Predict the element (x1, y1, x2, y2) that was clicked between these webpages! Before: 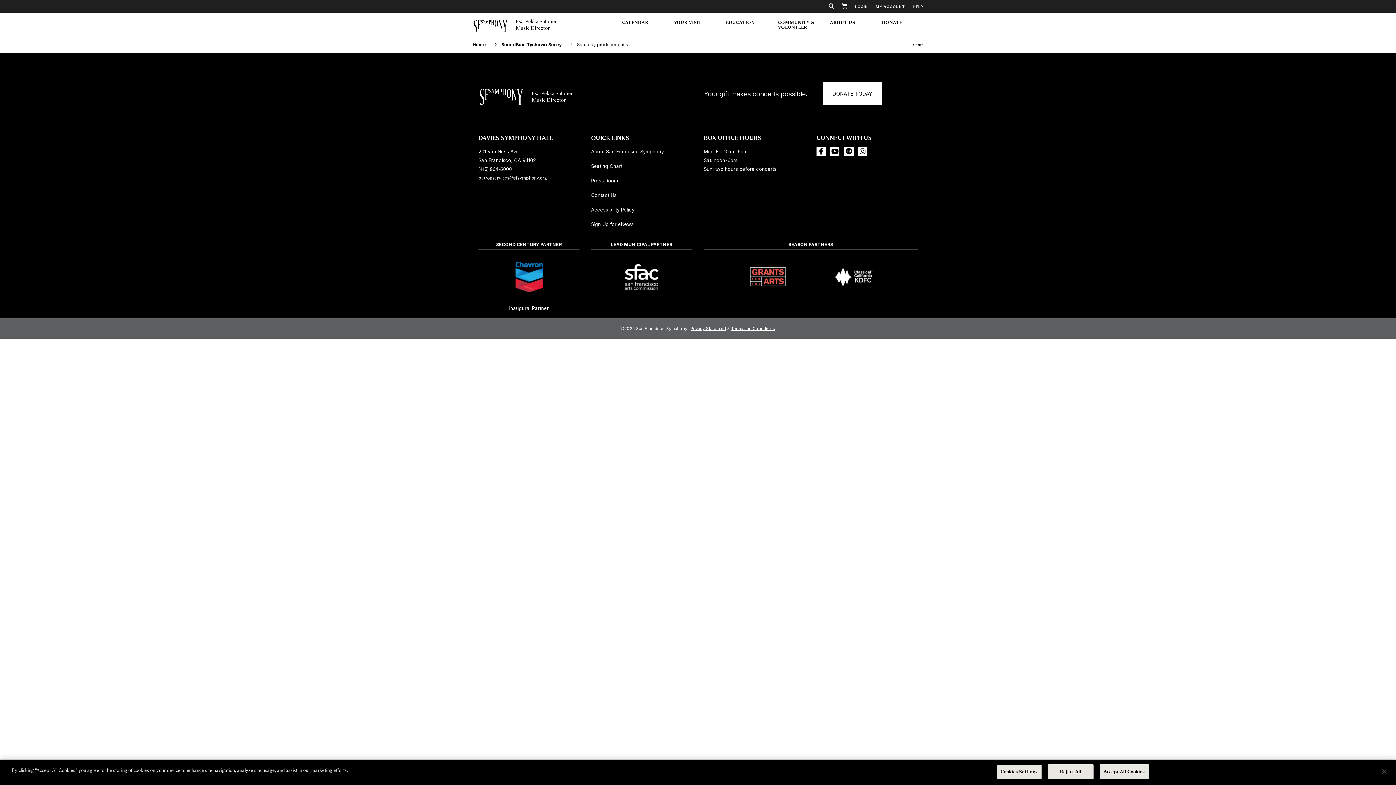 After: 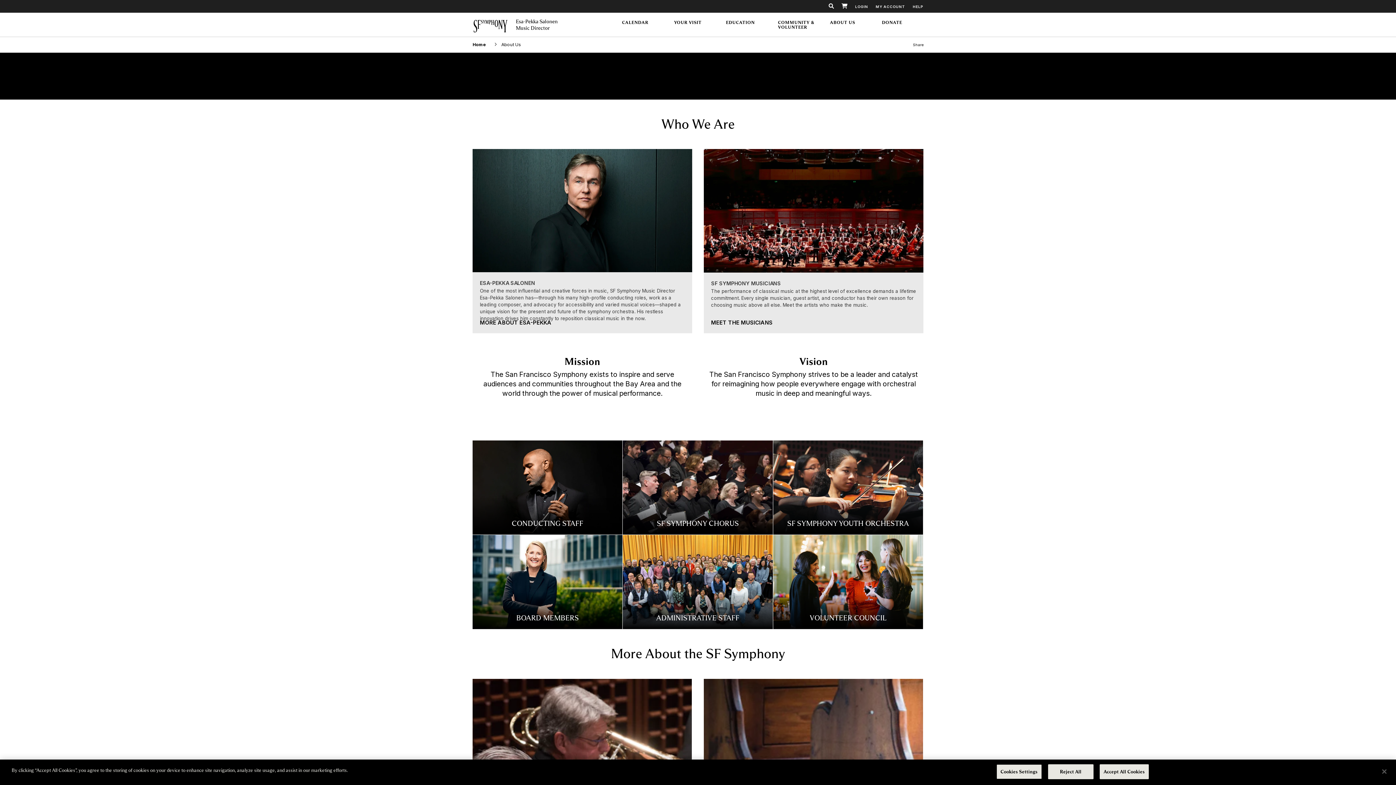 Action: bbox: (591, 148, 664, 154) label: About San Francisco Symphony